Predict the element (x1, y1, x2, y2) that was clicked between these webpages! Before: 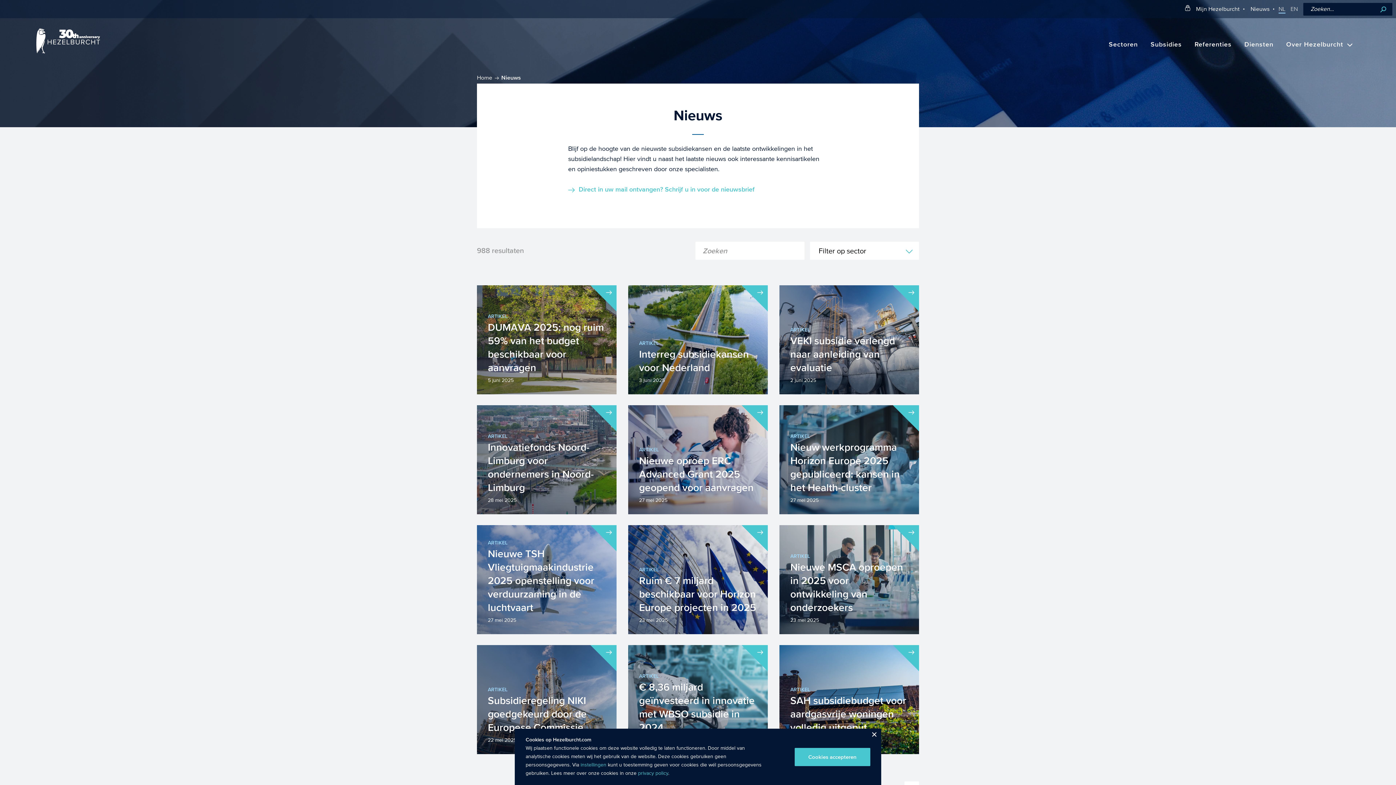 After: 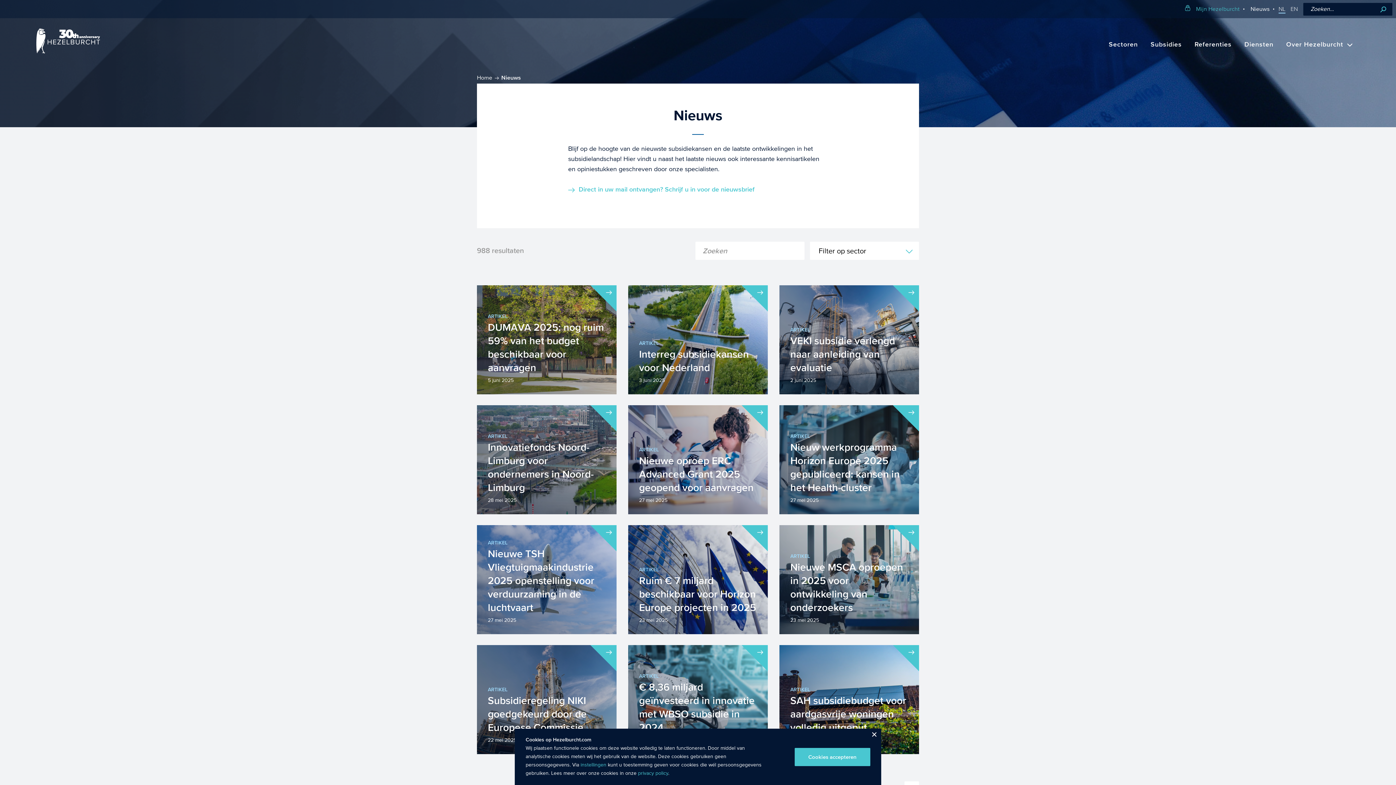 Action: bbox: (1185, 4, 1240, 14) label: Mijn Hezelburcht